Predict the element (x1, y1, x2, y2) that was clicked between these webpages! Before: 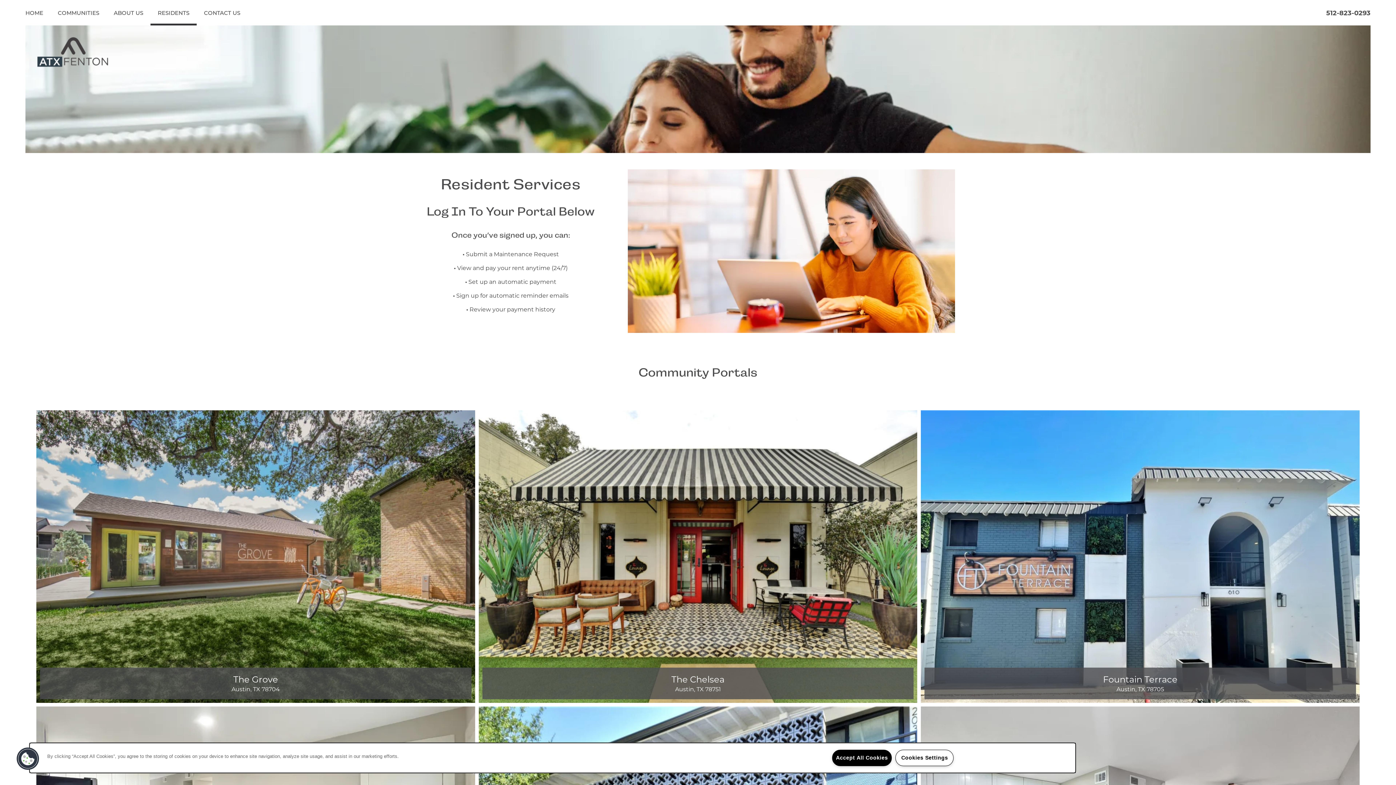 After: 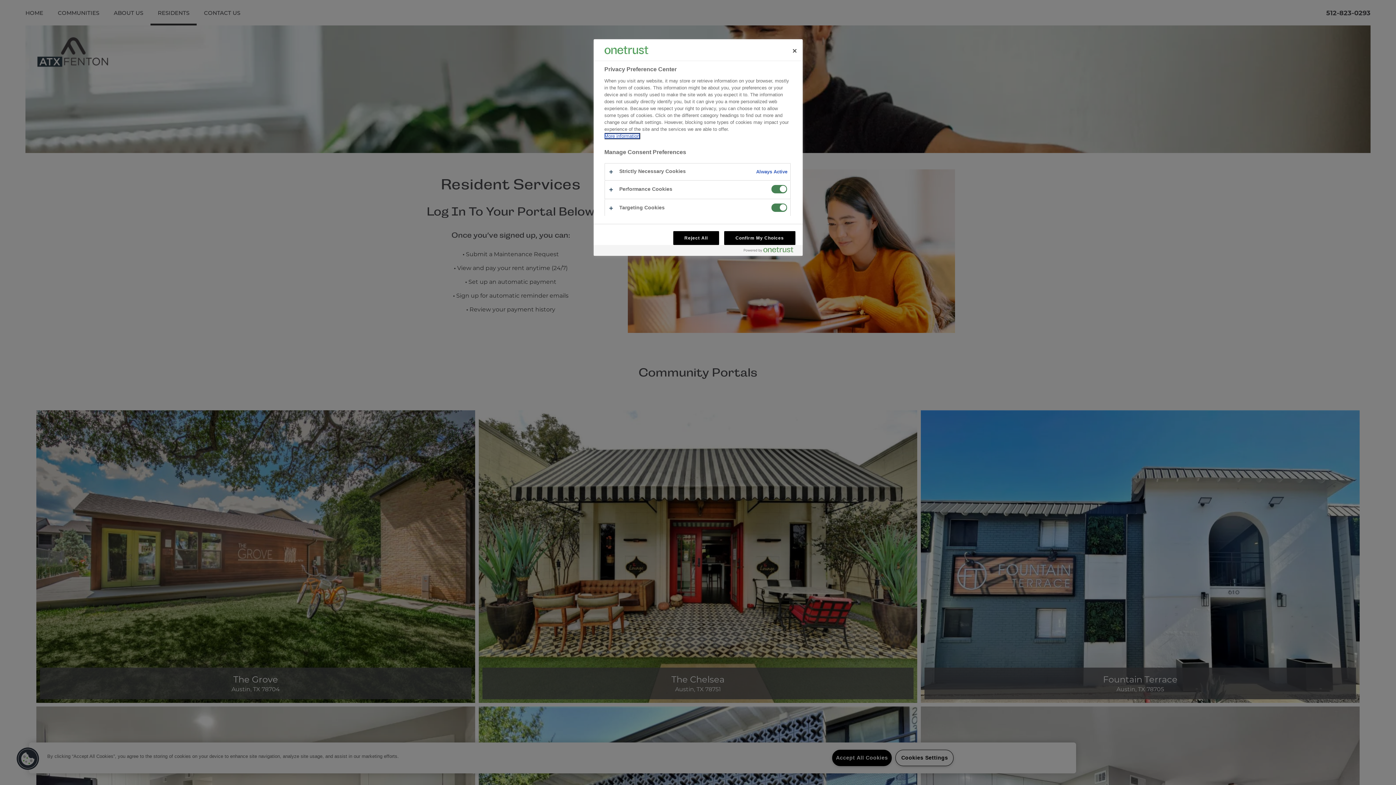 Action: label: Cookies Settings bbox: (895, 750, 953, 766)